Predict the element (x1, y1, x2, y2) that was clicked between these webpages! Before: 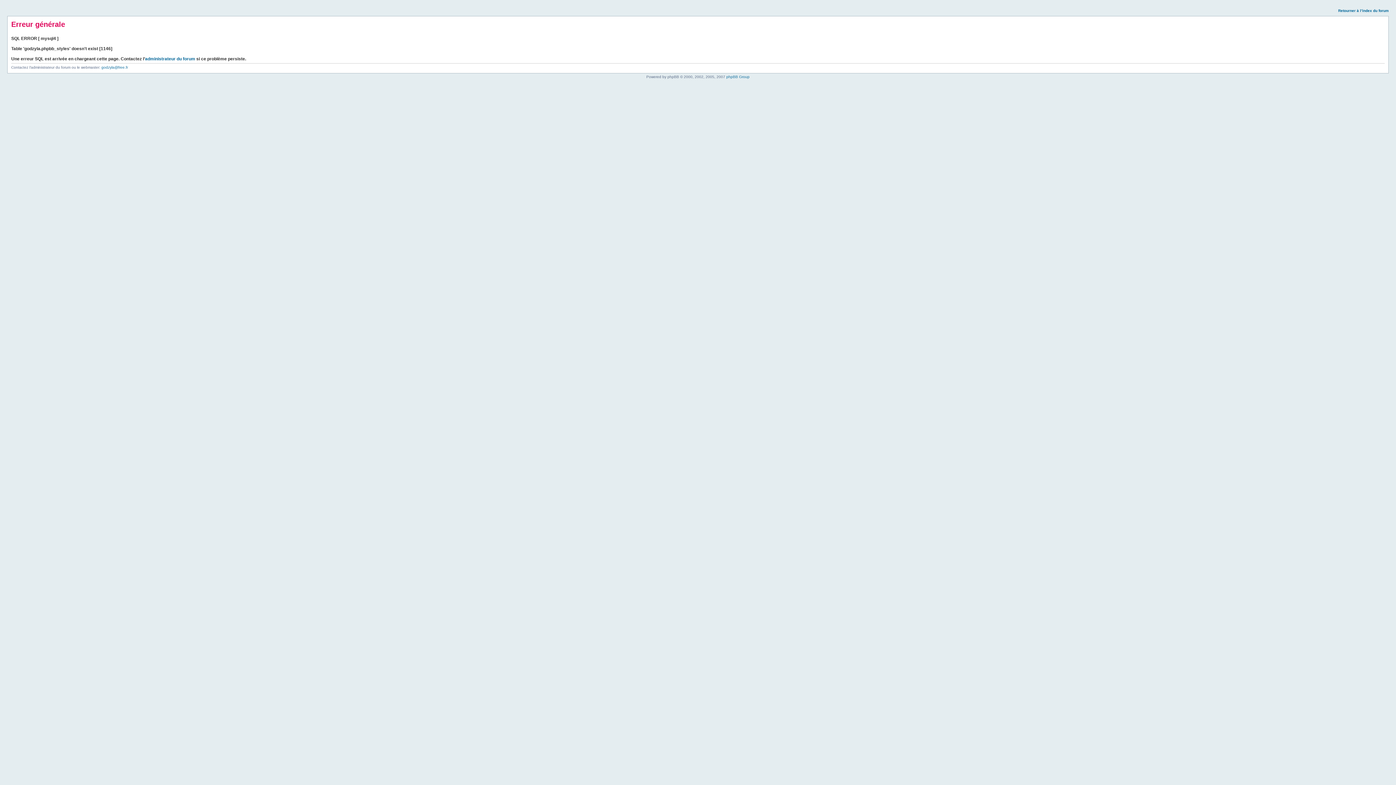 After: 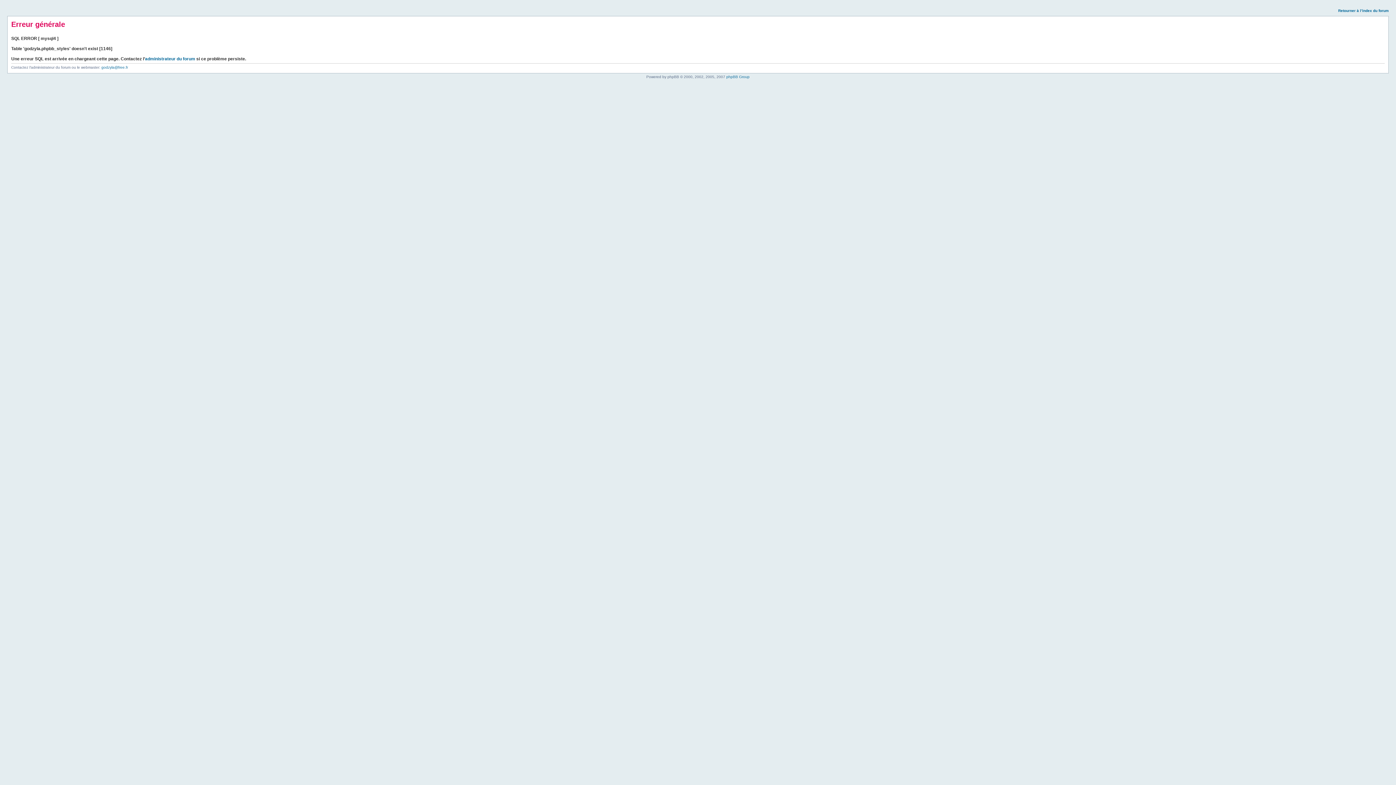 Action: label: Retourner à l’index du forum bbox: (1338, 8, 1389, 12)